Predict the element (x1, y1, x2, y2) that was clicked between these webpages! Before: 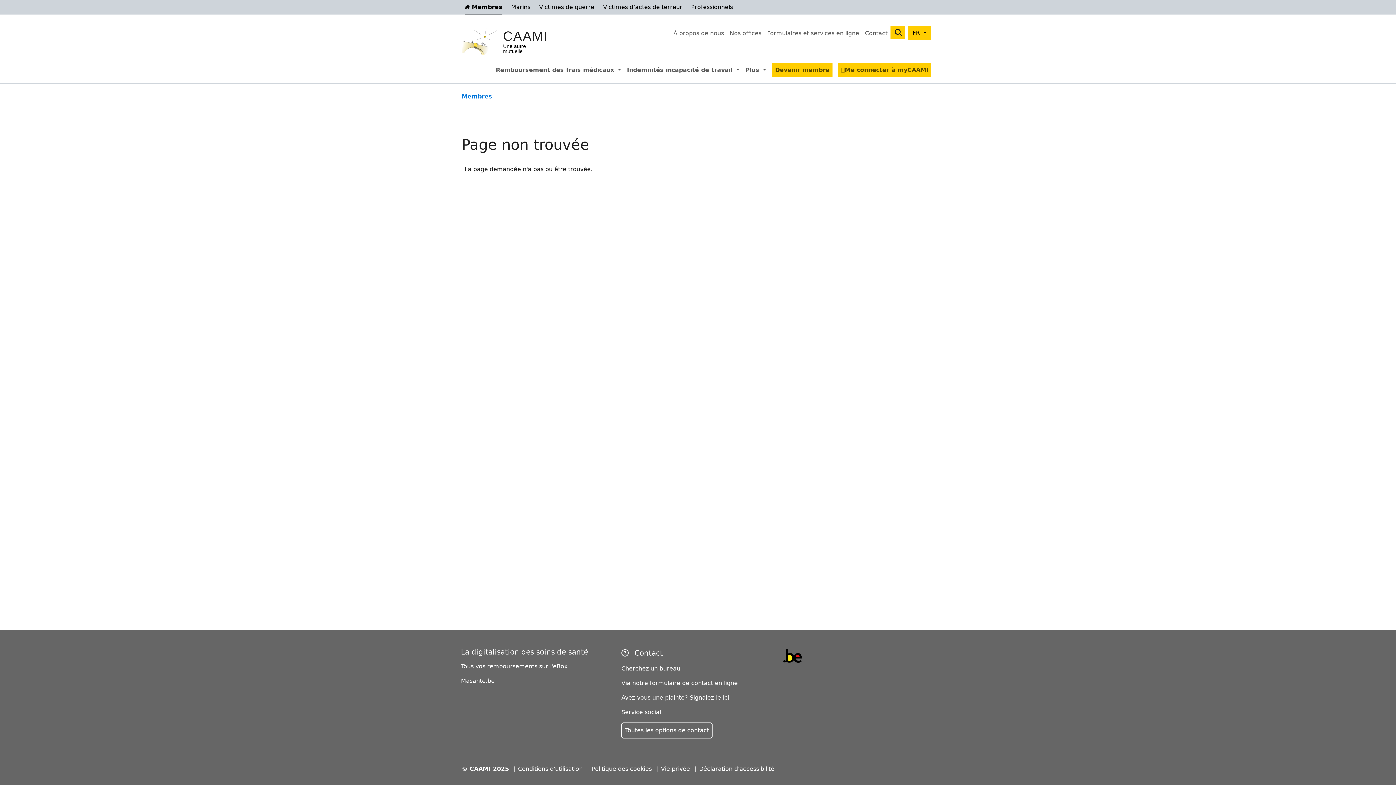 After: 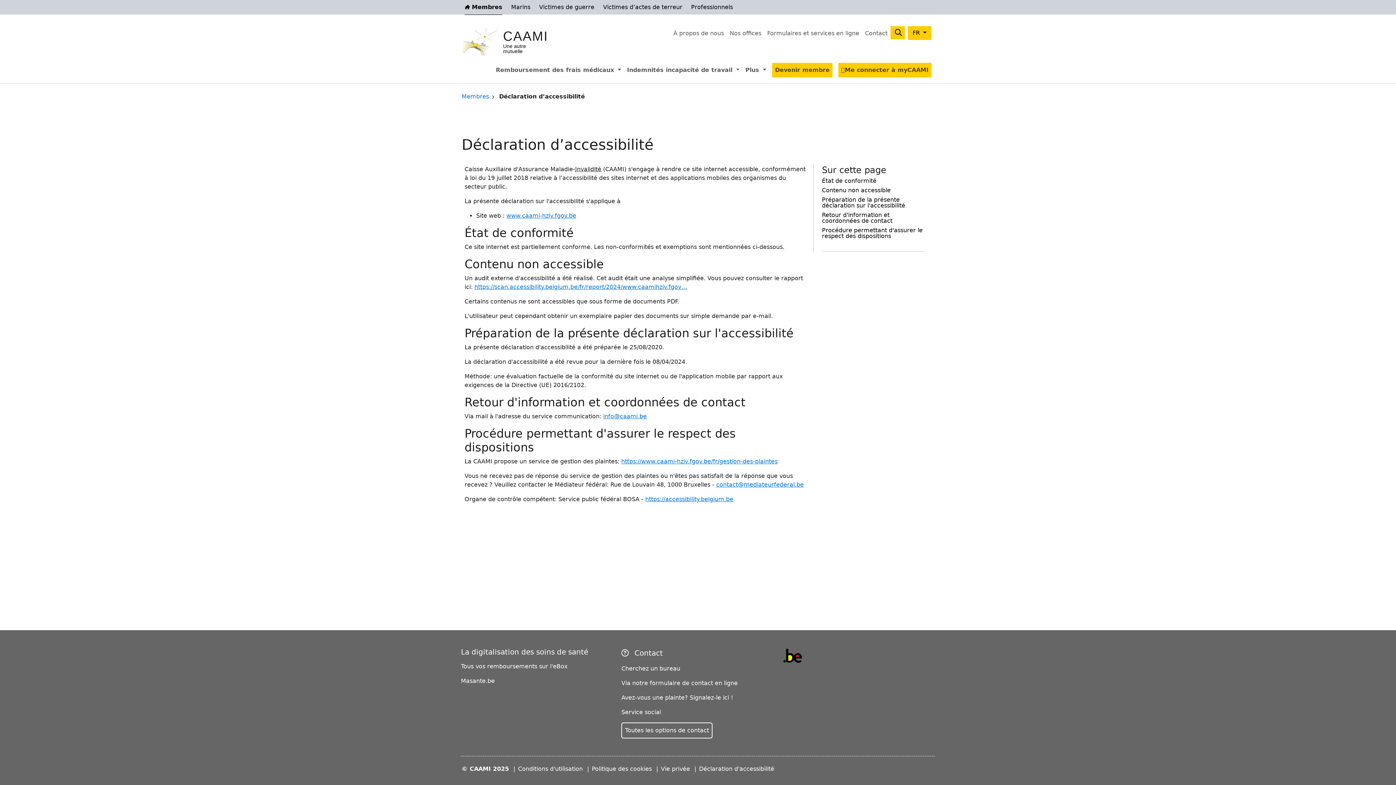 Action: label: Déclaration d'accessibilité bbox: (694, 762, 777, 776)